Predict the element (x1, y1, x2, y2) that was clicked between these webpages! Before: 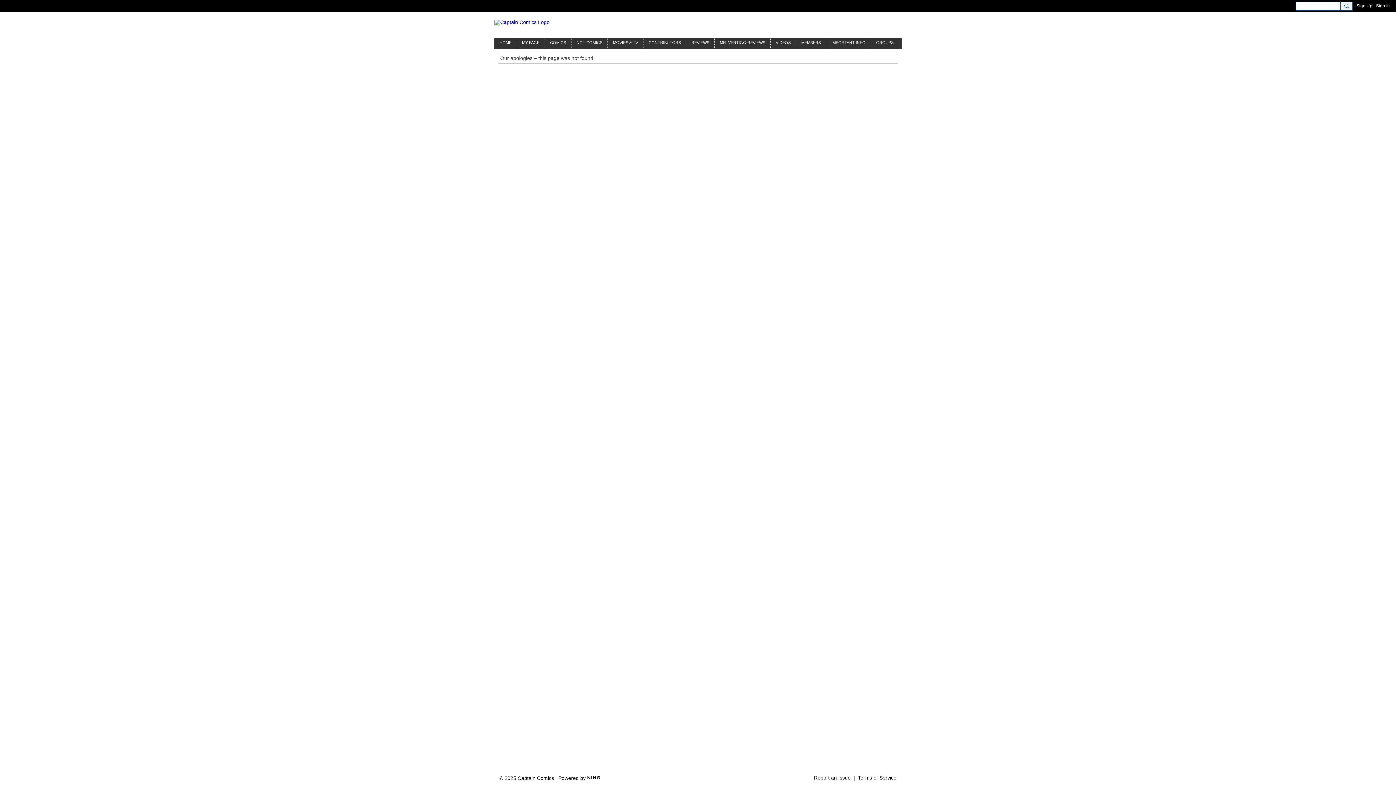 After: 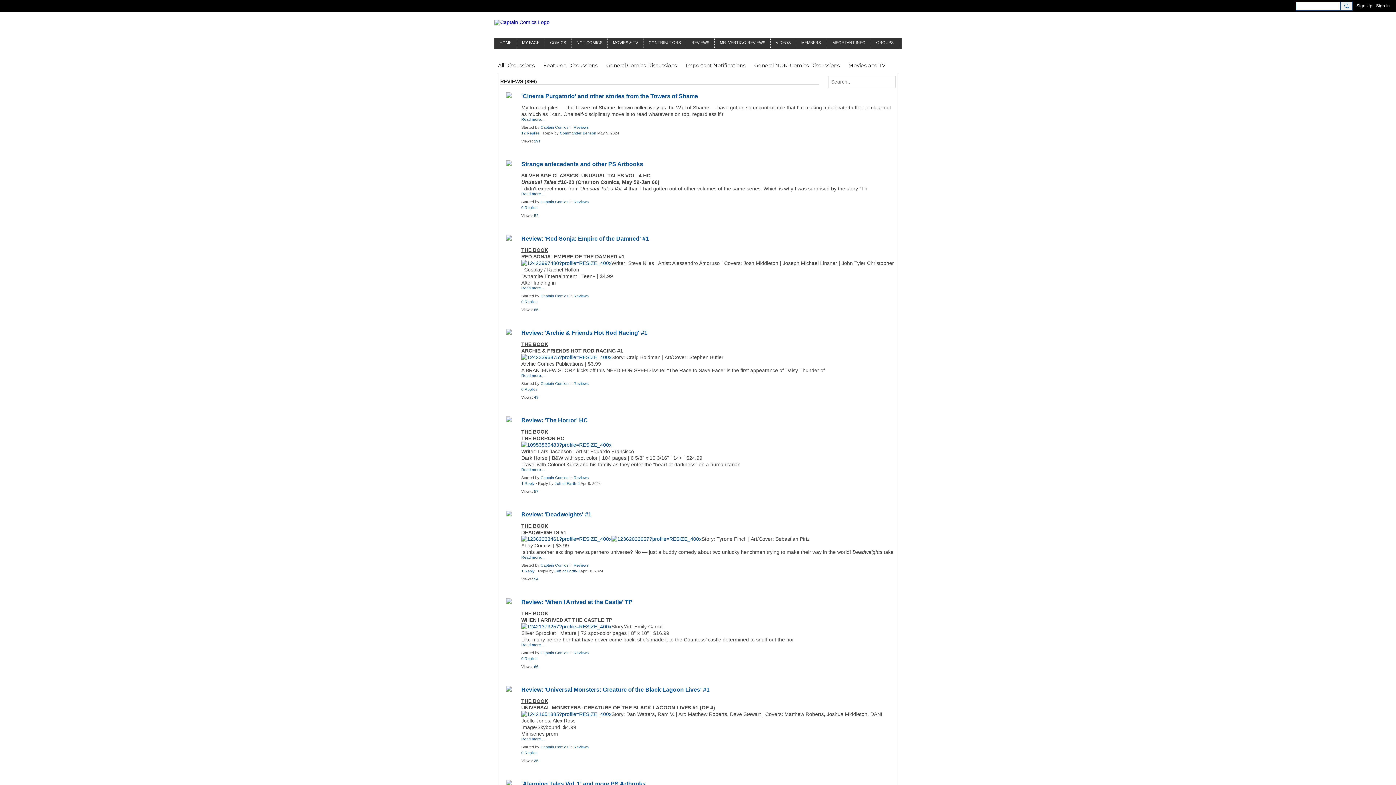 Action: bbox: (686, 37, 714, 48) label: REVIEWS